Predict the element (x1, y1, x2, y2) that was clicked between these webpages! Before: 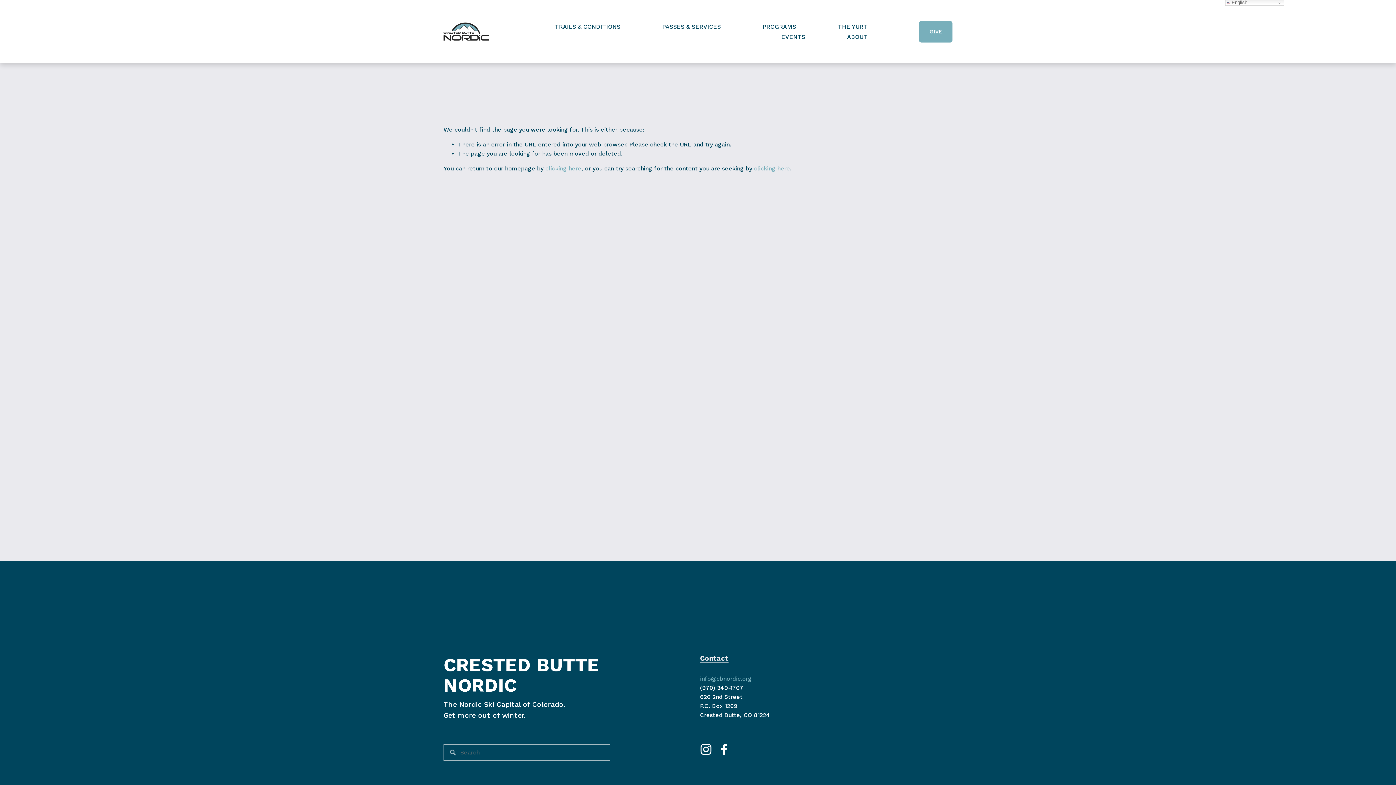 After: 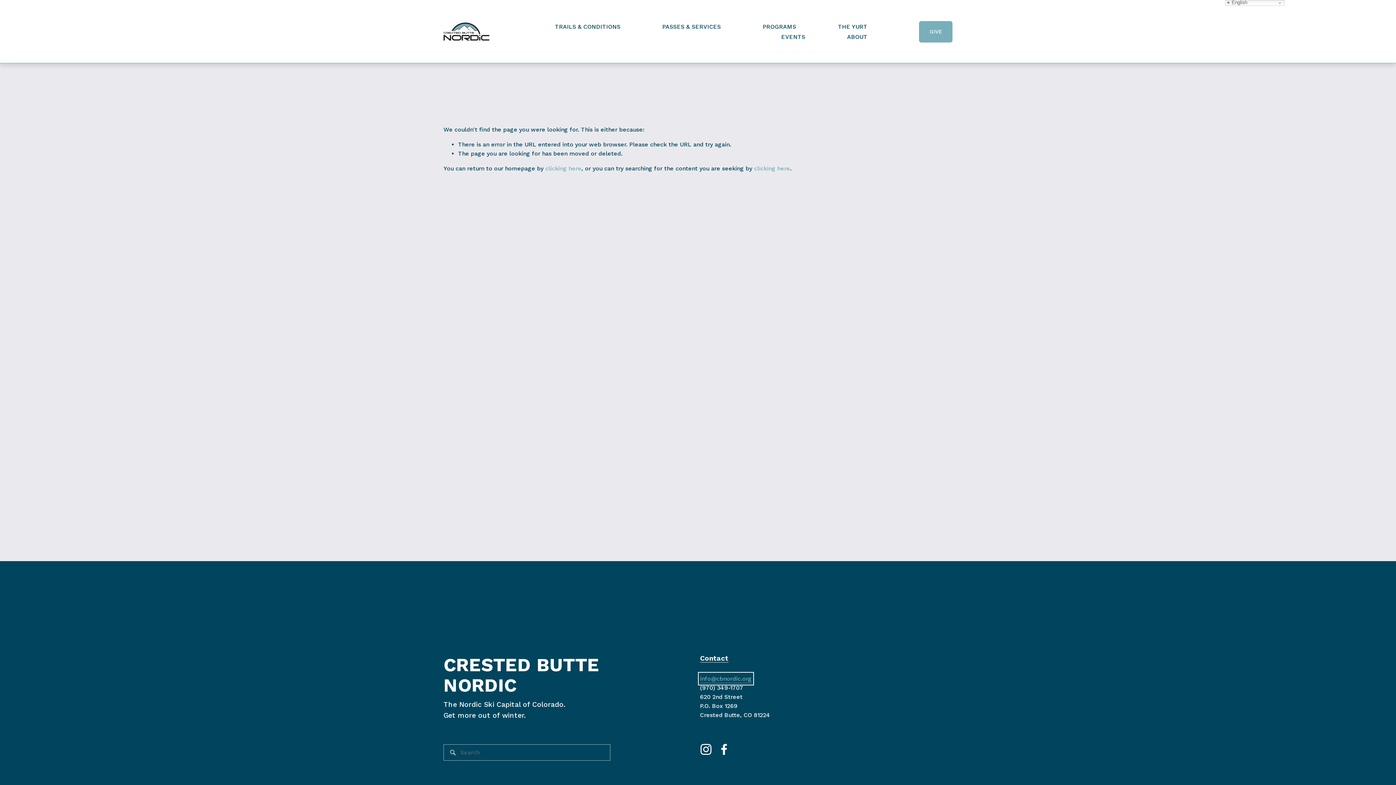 Action: label: info@cbnordic.org bbox: (700, 674, 751, 683)